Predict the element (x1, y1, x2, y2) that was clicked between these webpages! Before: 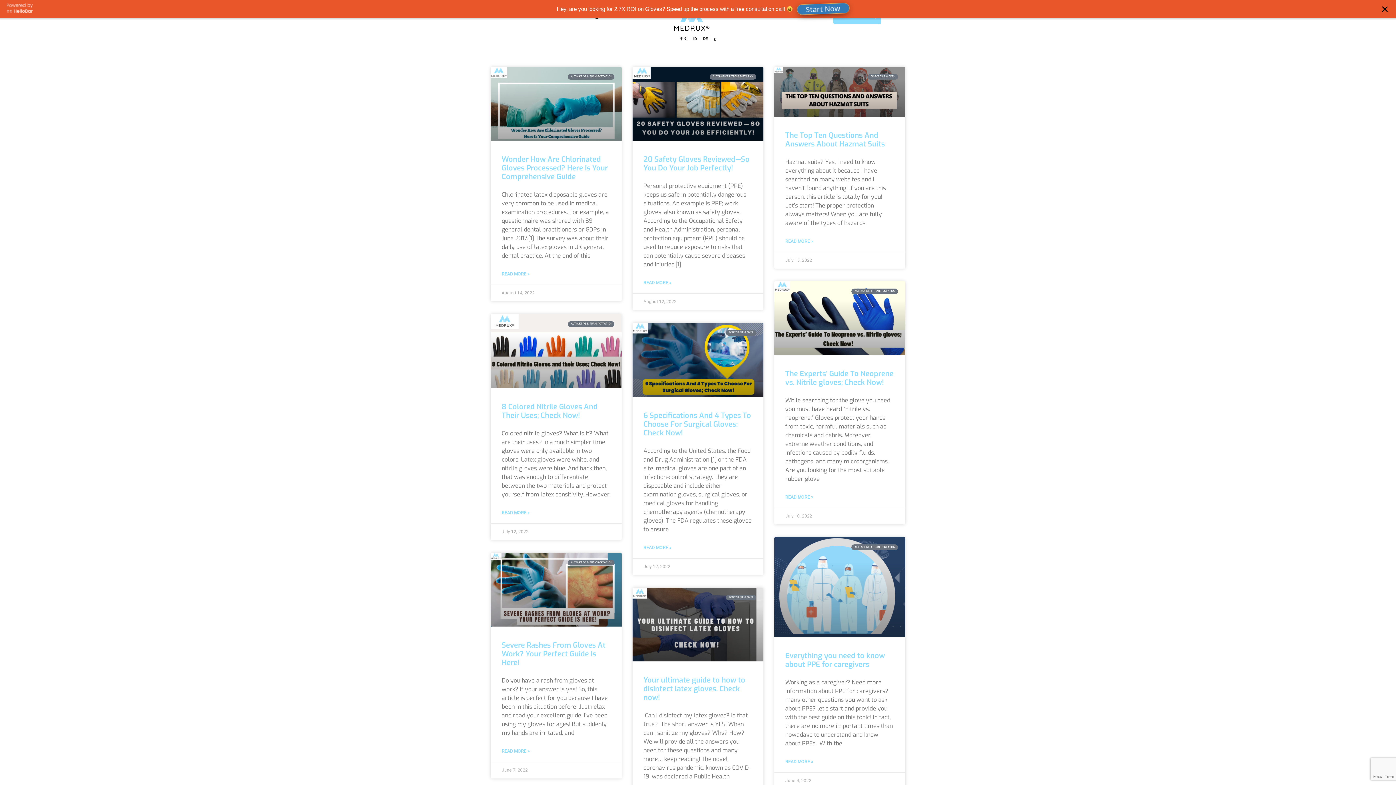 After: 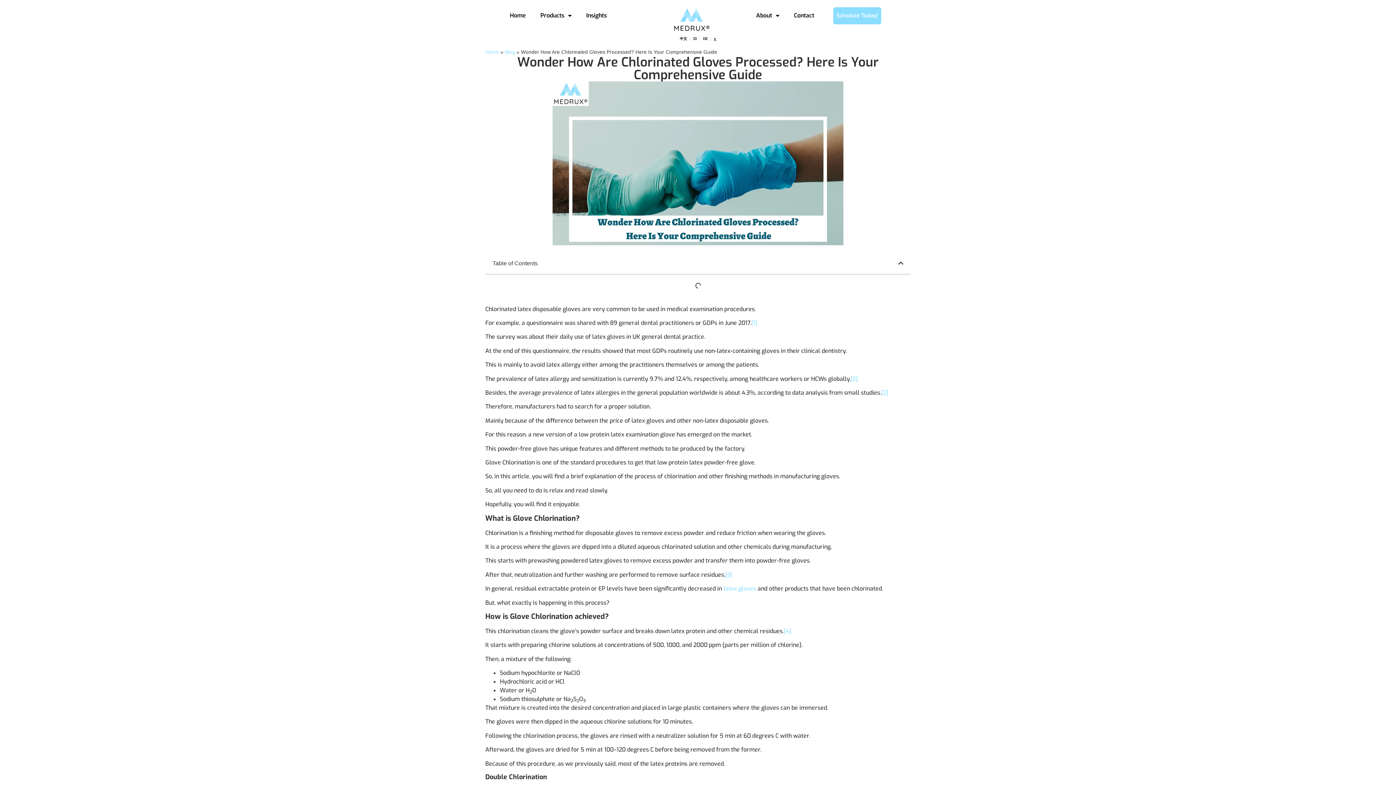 Action: bbox: (490, 48, 621, 122)